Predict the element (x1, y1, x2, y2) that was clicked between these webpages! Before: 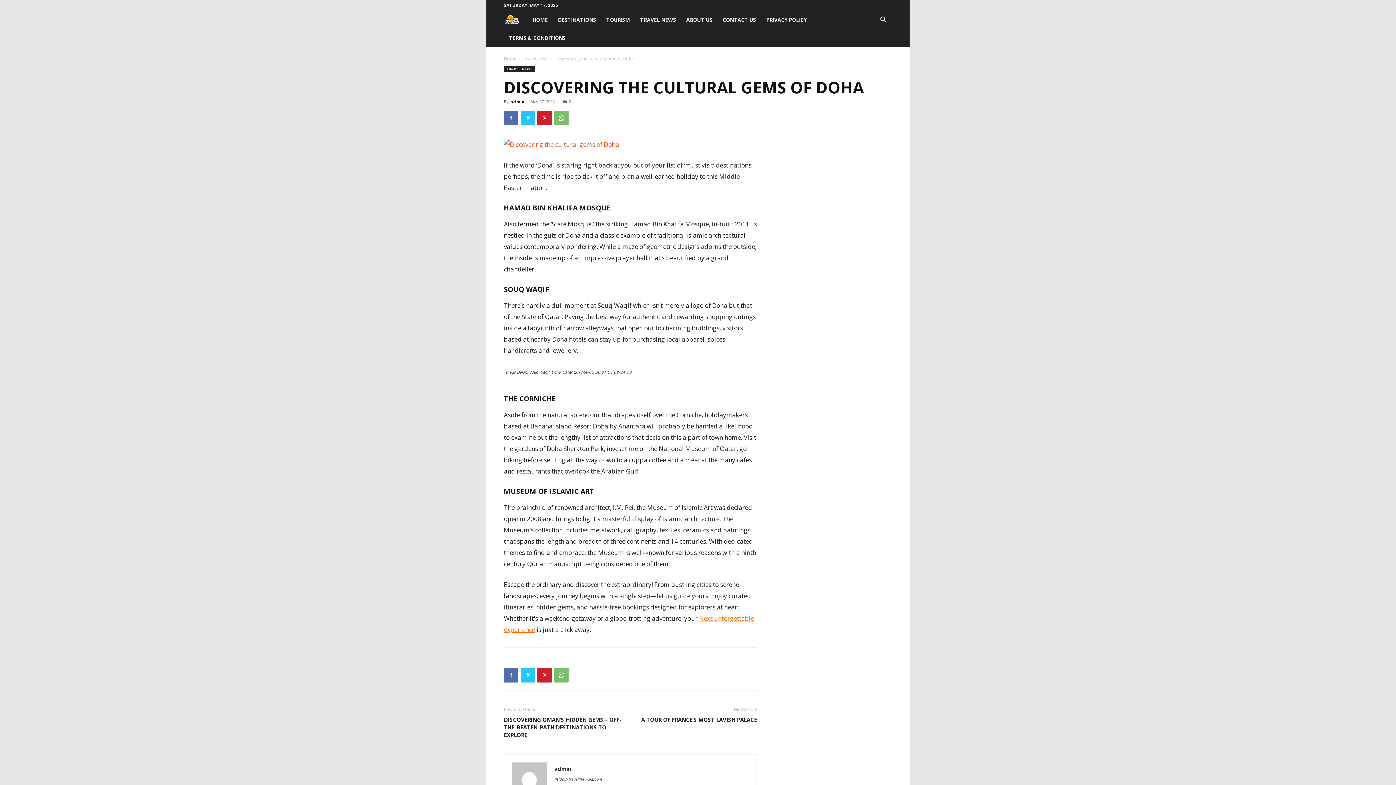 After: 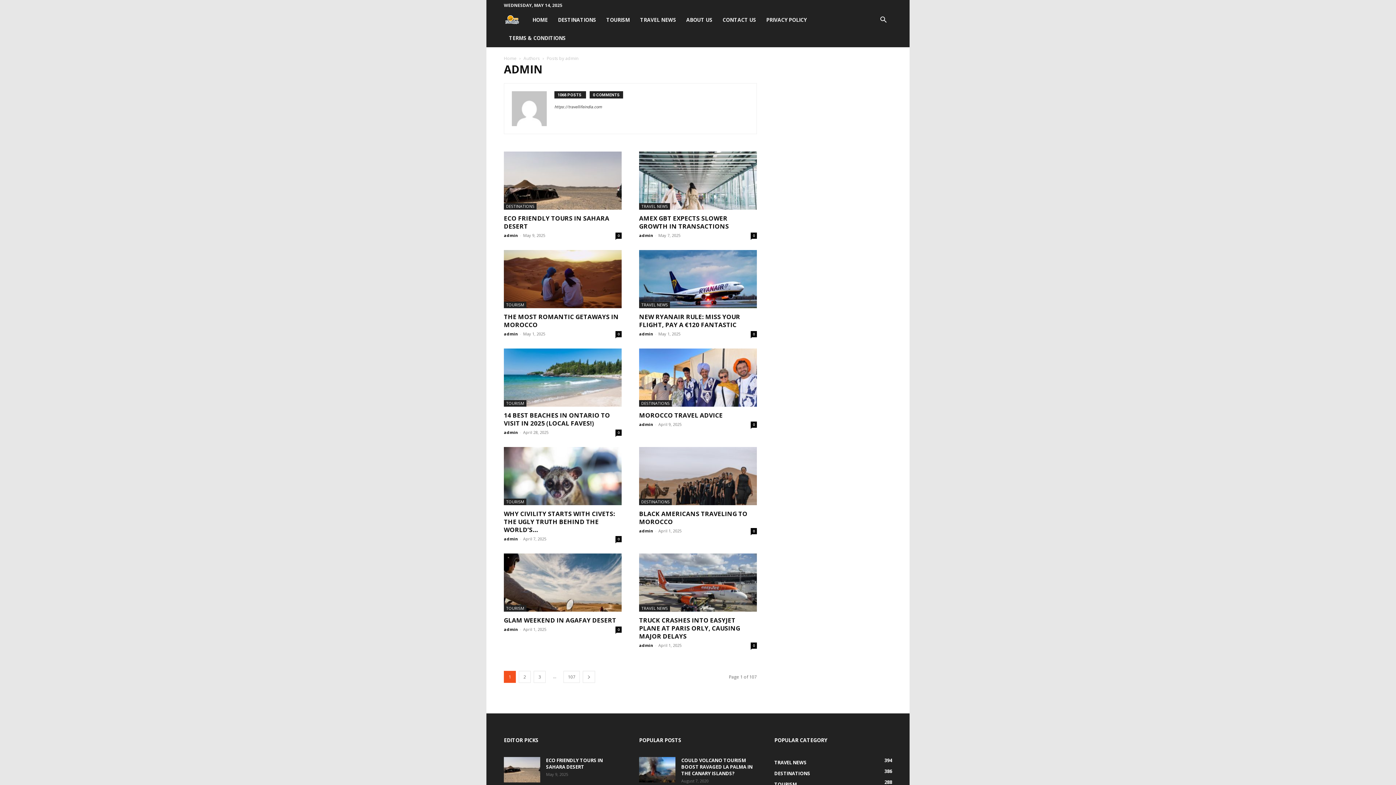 Action: bbox: (554, 765, 571, 772) label: admin